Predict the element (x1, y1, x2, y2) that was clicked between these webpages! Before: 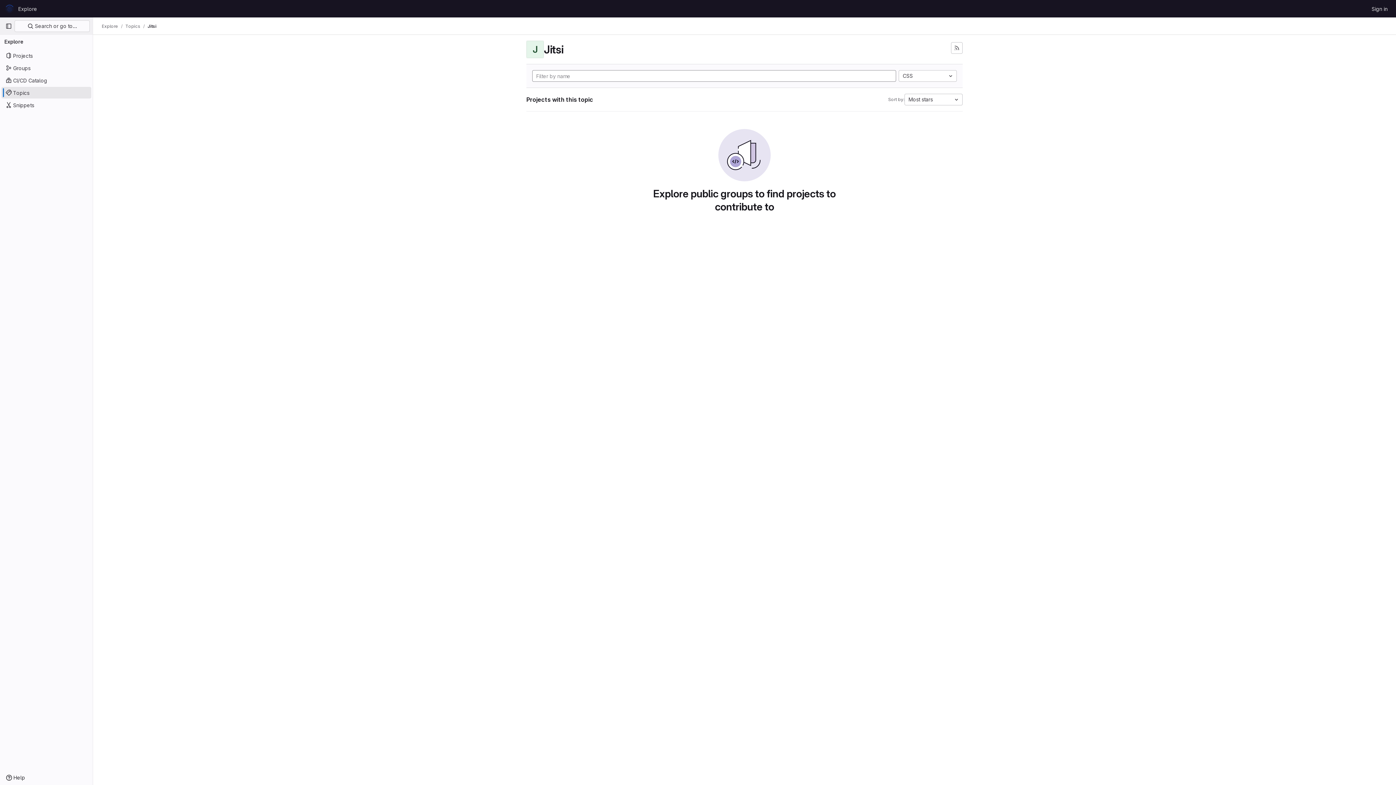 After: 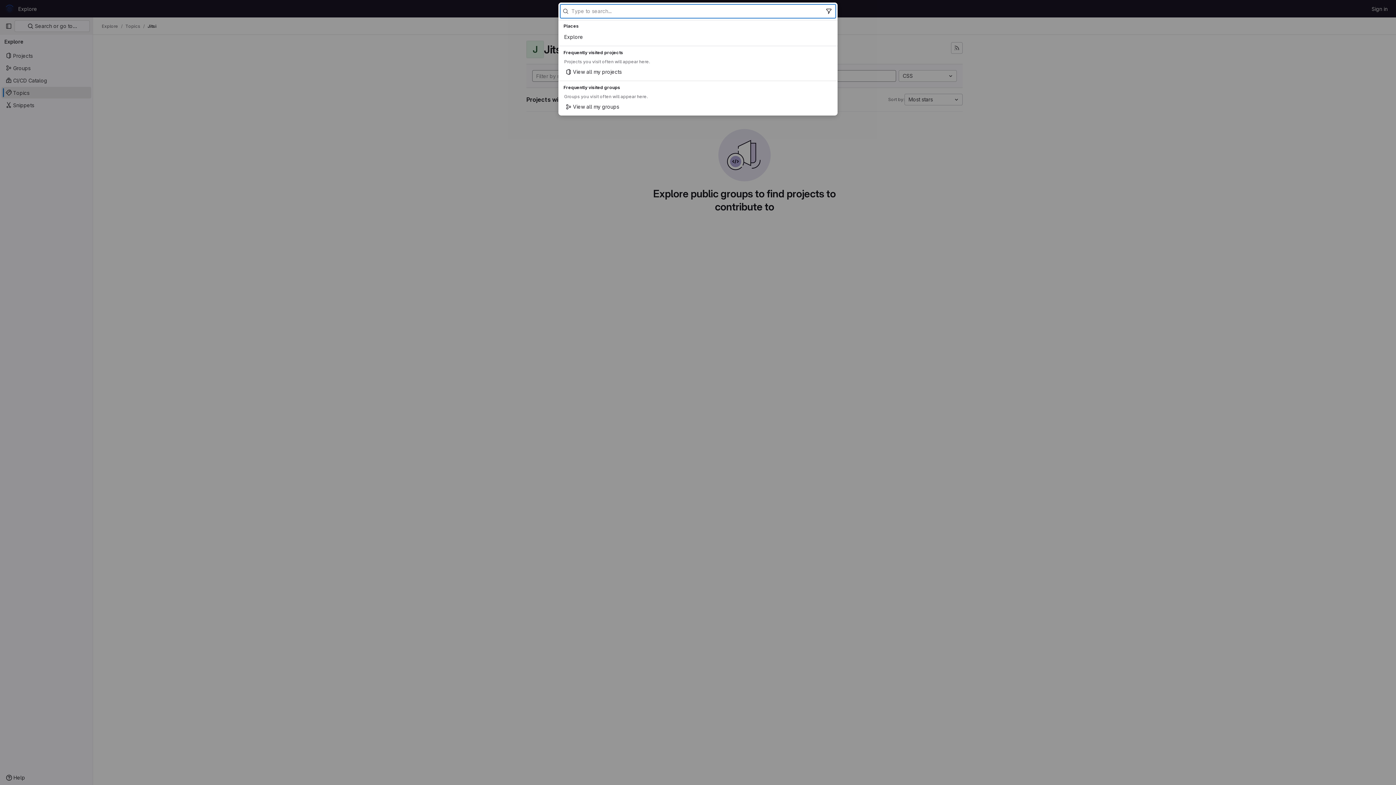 Action: label:  Search or go to… bbox: (14, 20, 89, 32)